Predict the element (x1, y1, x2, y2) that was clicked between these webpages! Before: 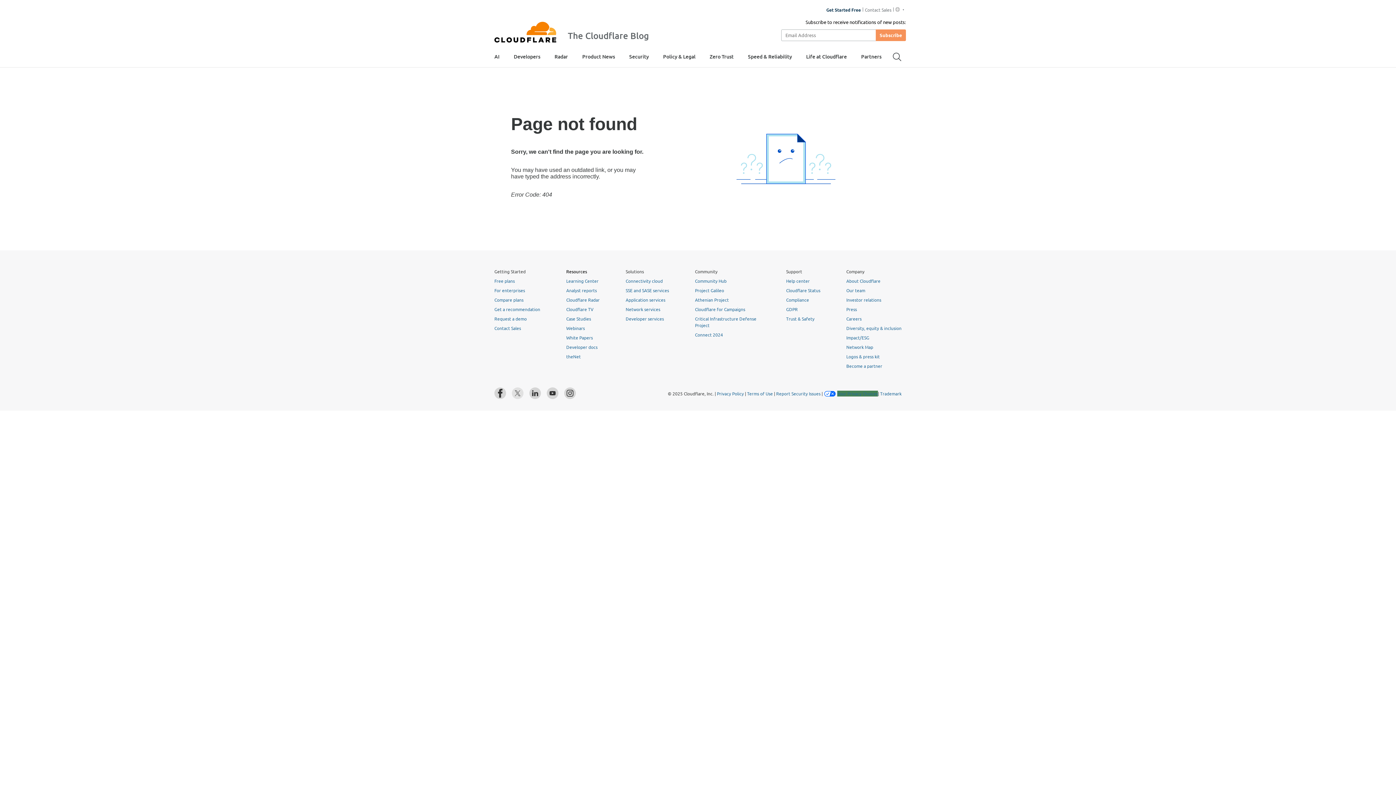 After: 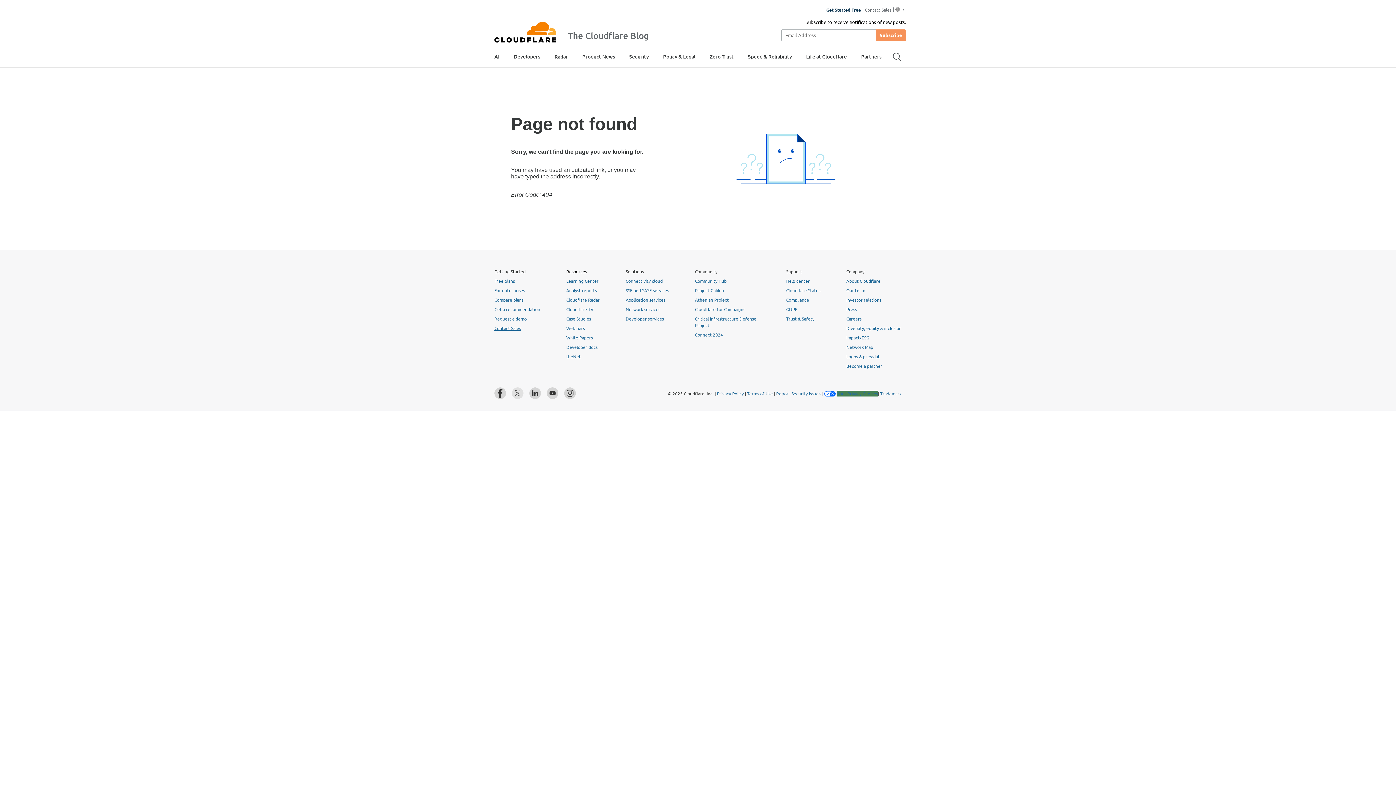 Action: label: Contact Sales bbox: (494, 325, 521, 331)